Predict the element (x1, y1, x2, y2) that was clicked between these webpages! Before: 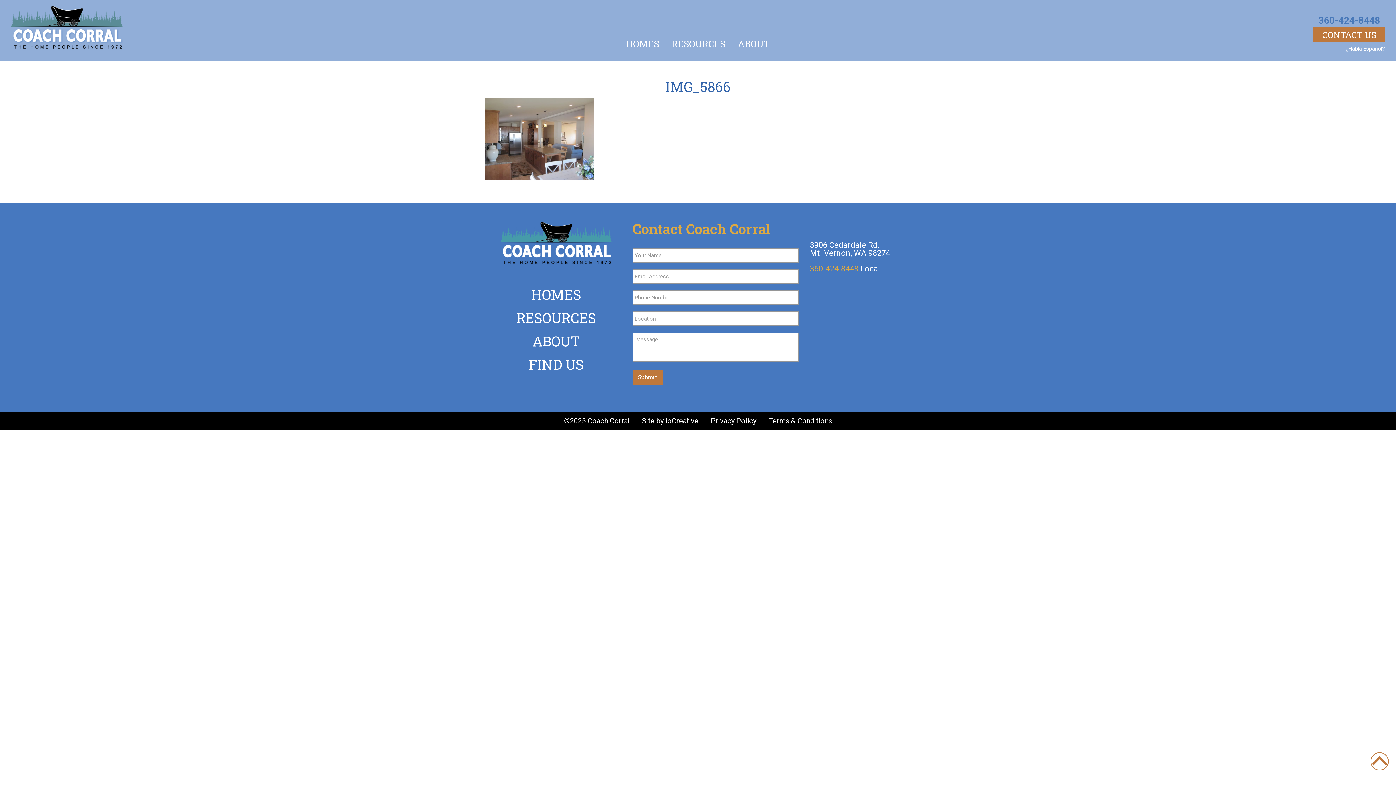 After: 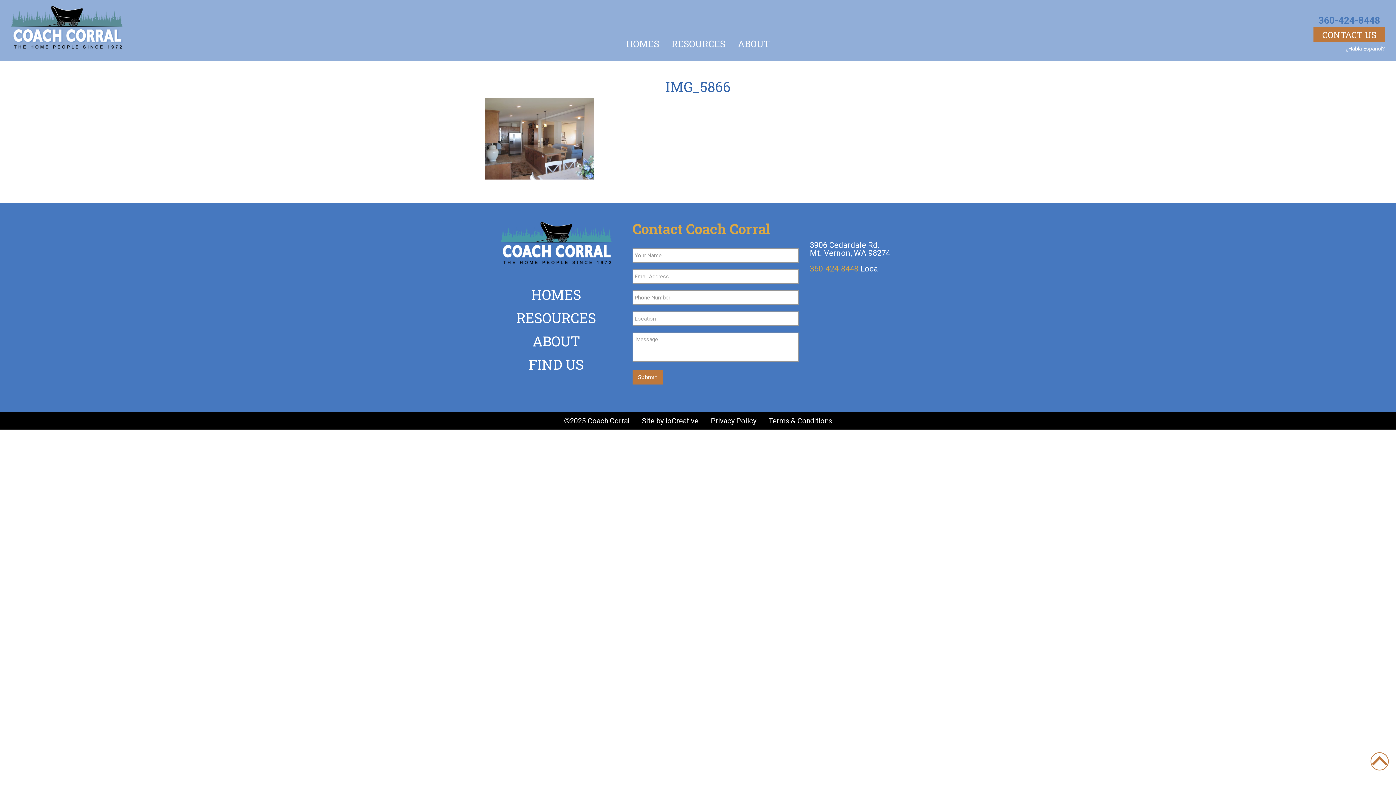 Action: label: Scroll bbox: (1370, 752, 1389, 770)